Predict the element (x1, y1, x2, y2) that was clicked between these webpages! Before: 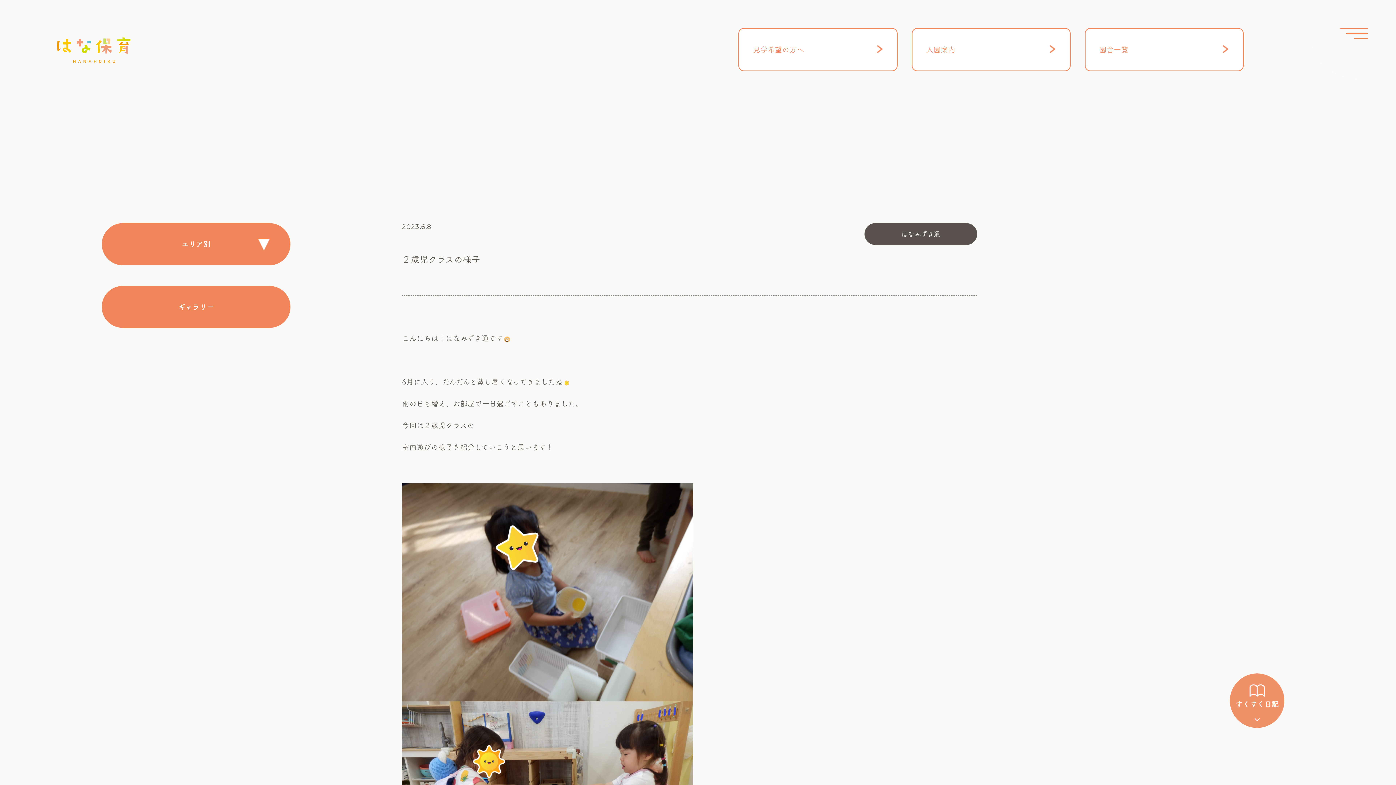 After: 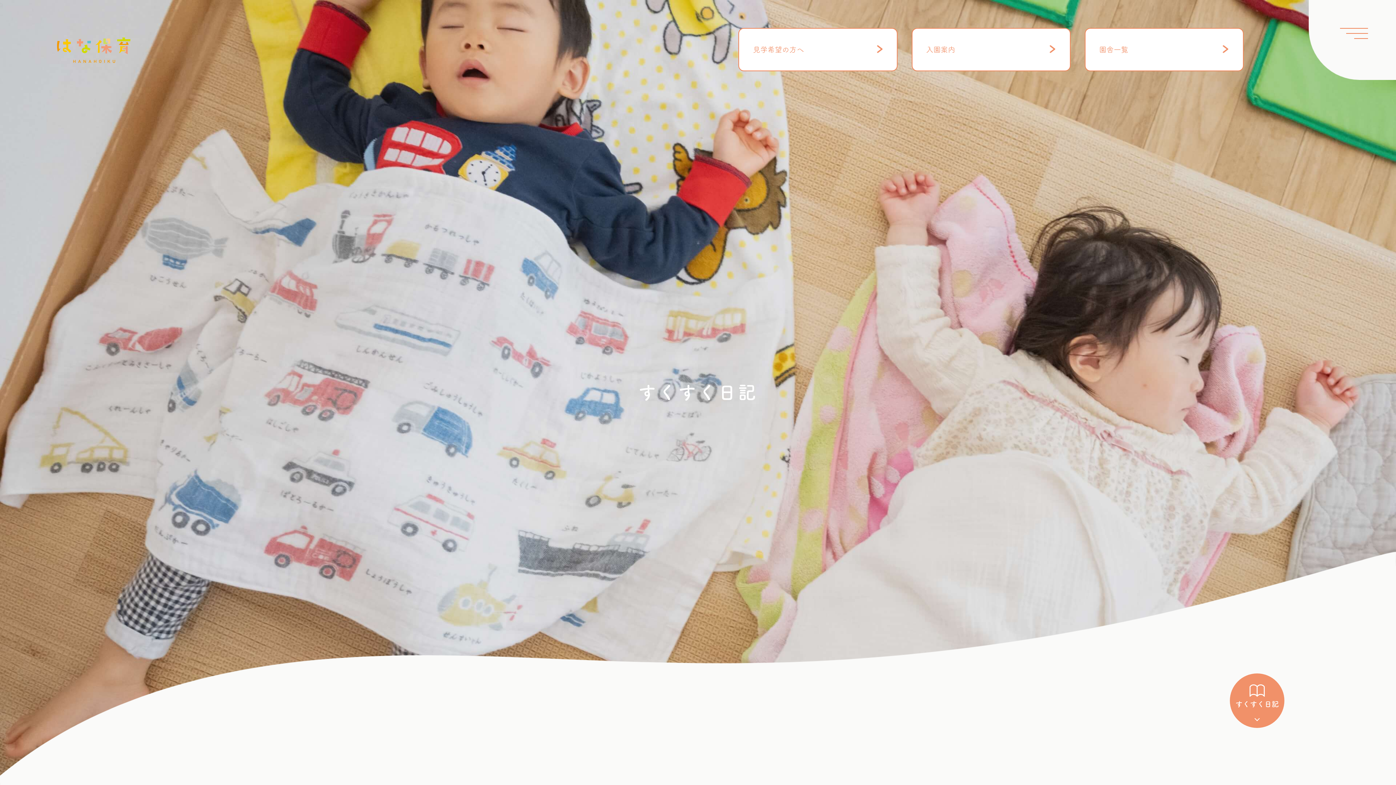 Action: bbox: (864, 223, 977, 245) label: はなみずき通